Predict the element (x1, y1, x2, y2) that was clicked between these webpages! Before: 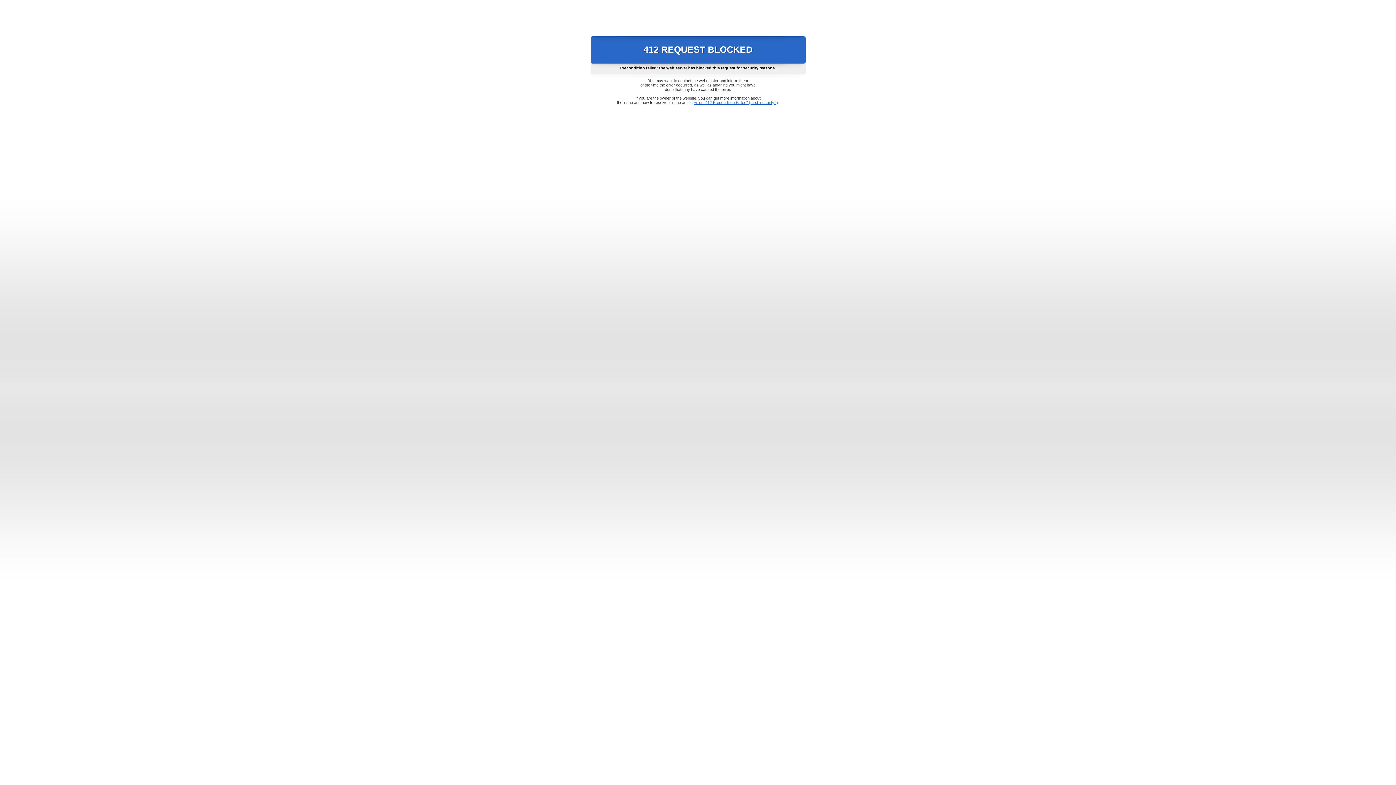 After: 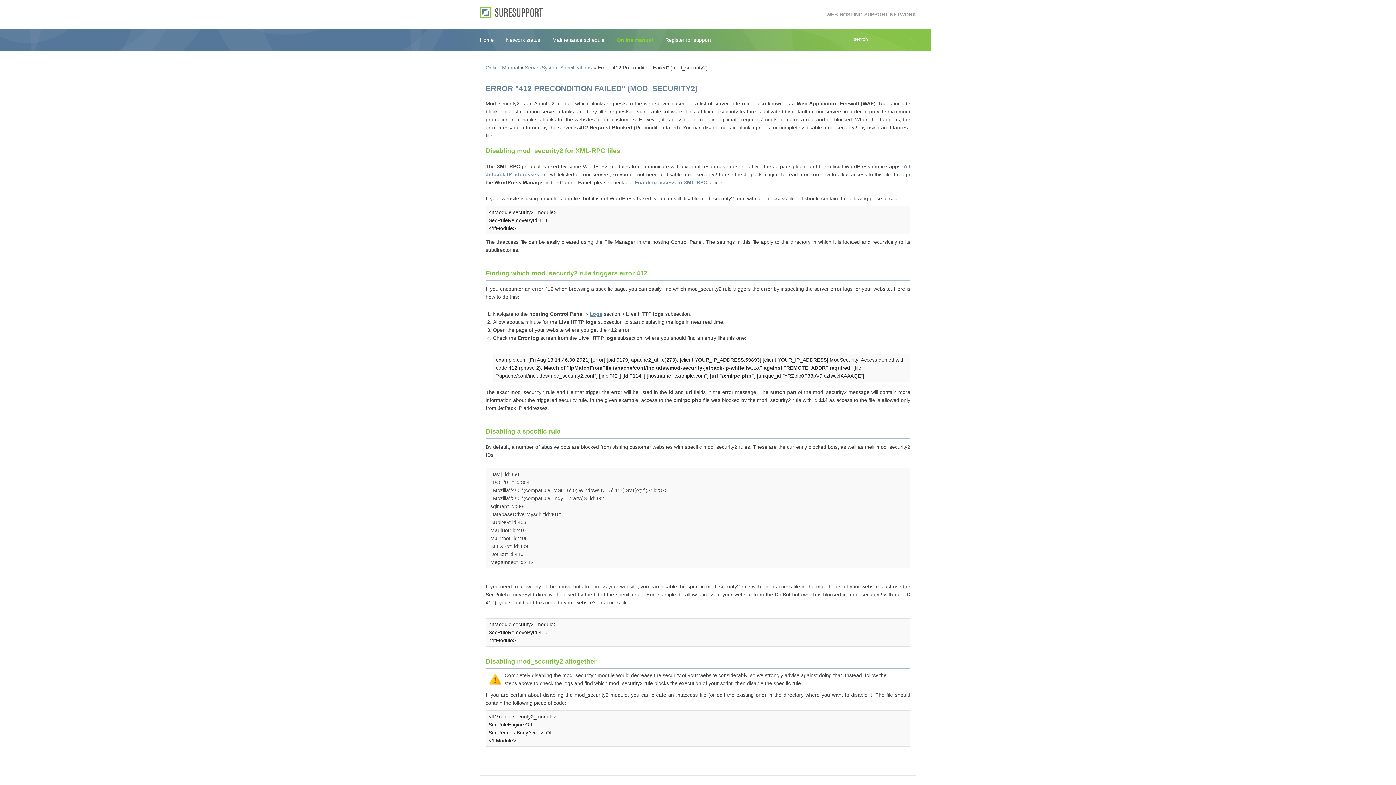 Action: label: Error "412 Precondition Failed" (mod_security2) bbox: (693, 100, 778, 104)